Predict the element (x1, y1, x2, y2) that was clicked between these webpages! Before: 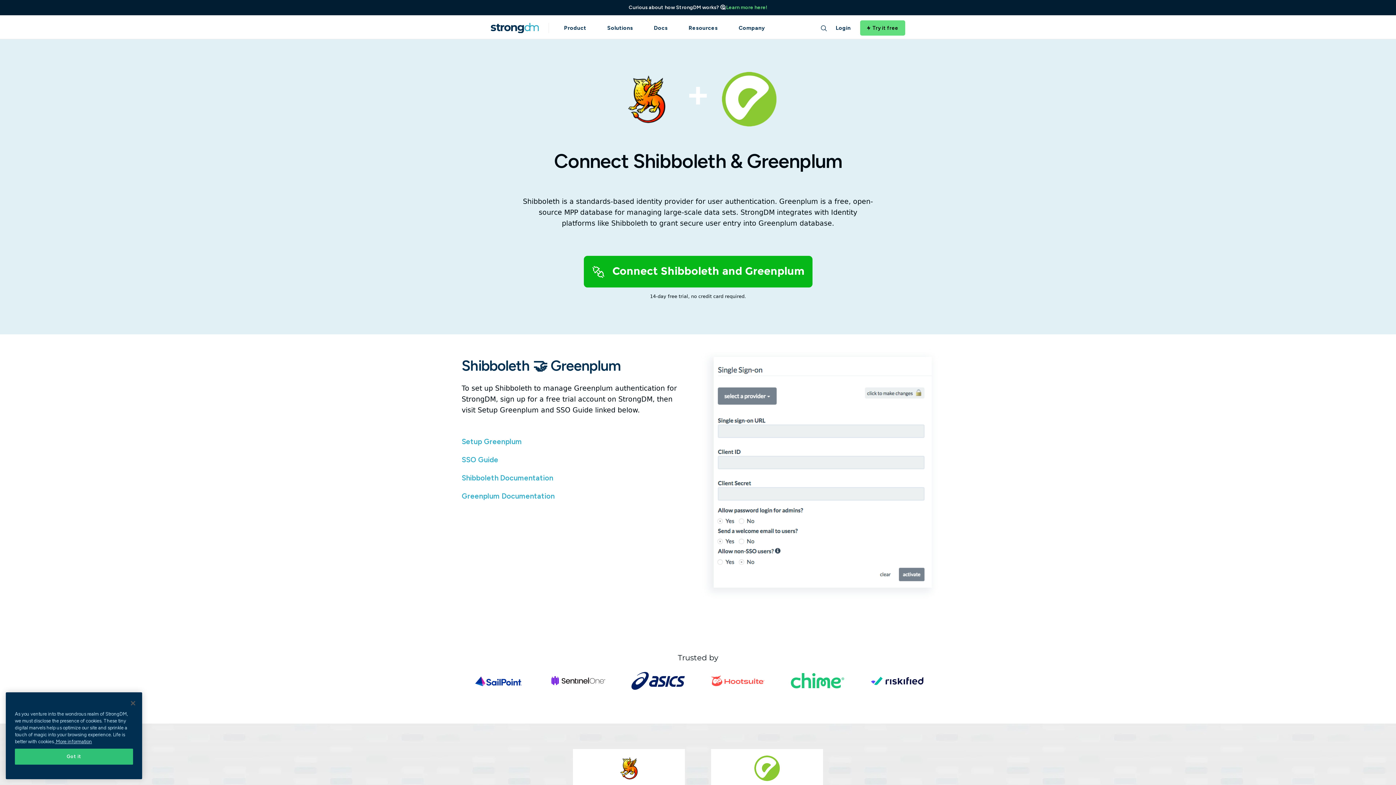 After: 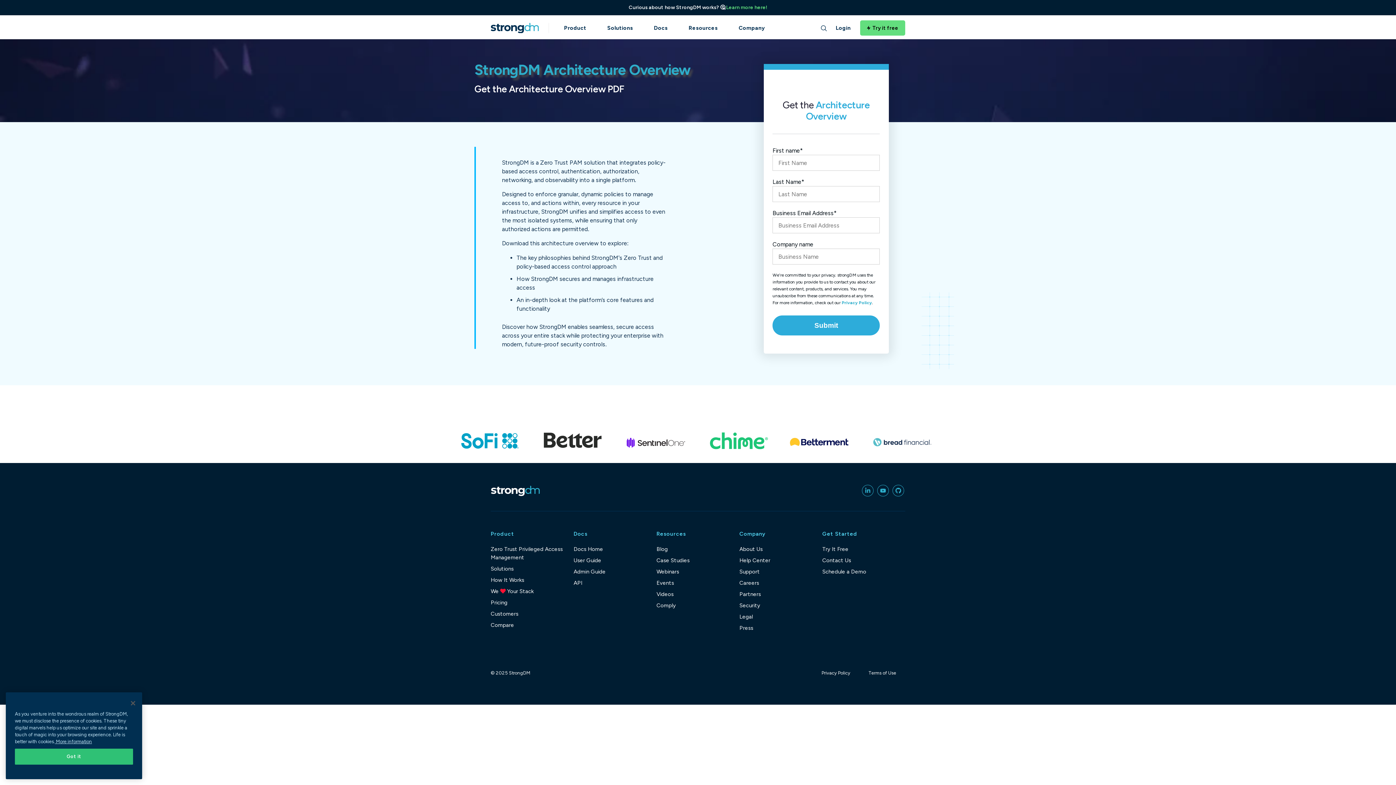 Action: bbox: (726, 3, 767, 11) label: Learn more here!